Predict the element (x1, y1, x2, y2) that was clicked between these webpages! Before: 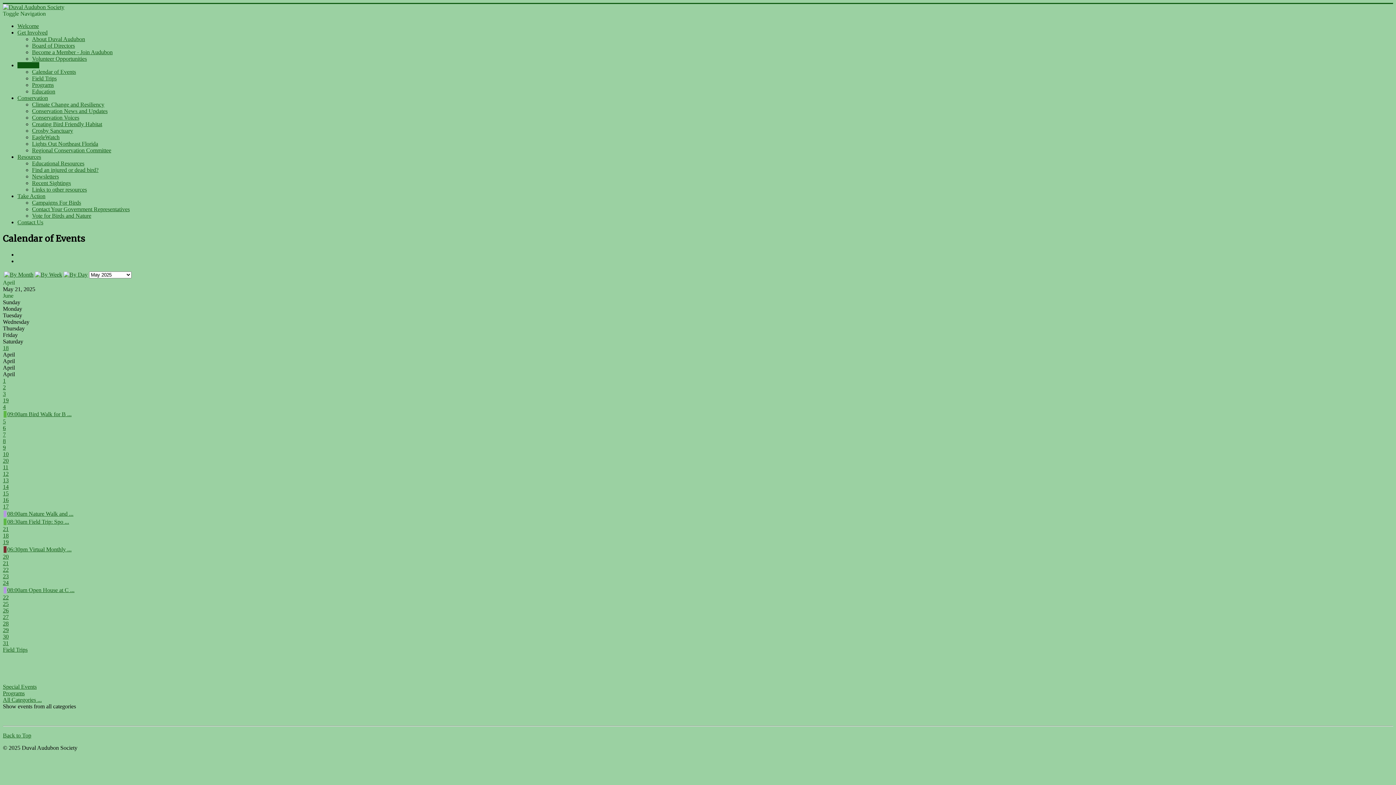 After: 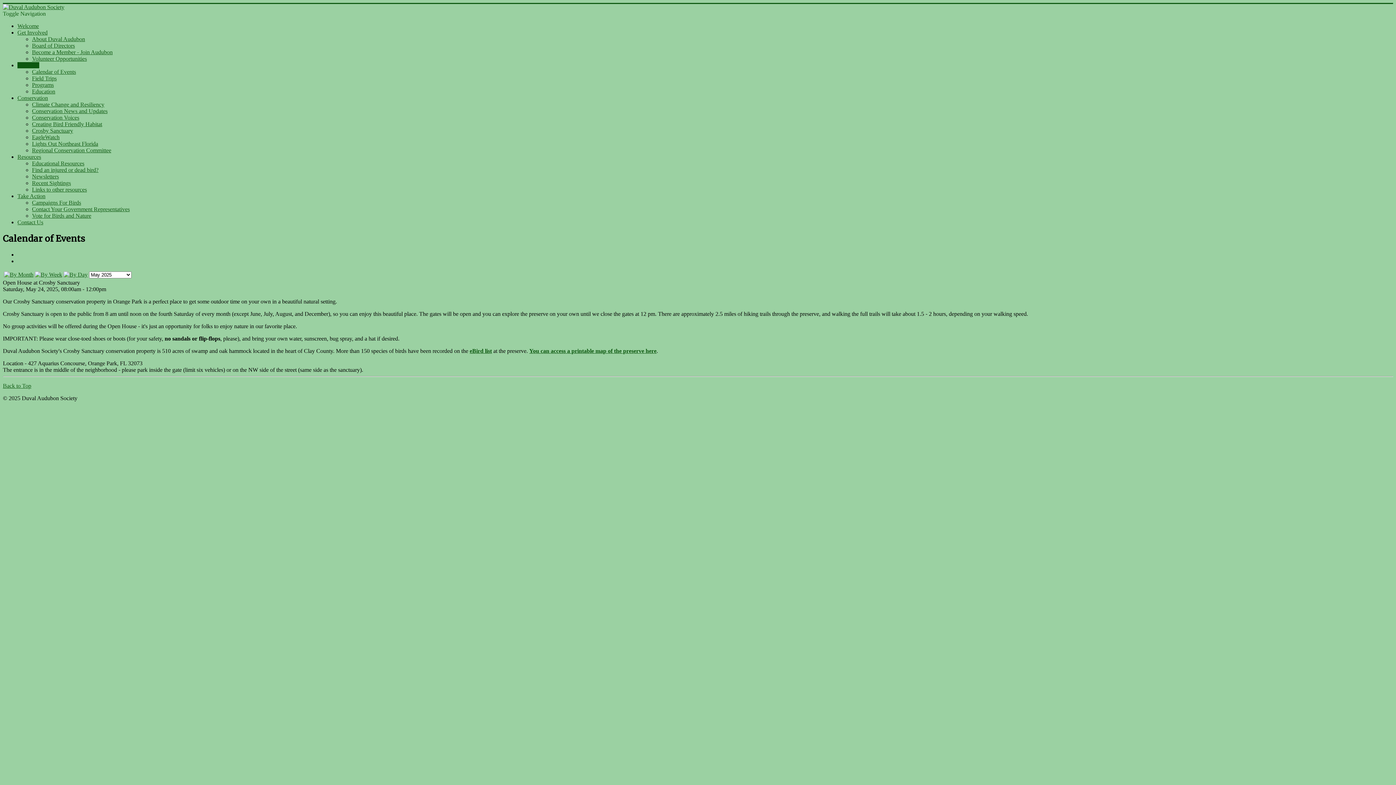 Action: label: 08:00am Open House at C ... bbox: (7, 587, 74, 593)